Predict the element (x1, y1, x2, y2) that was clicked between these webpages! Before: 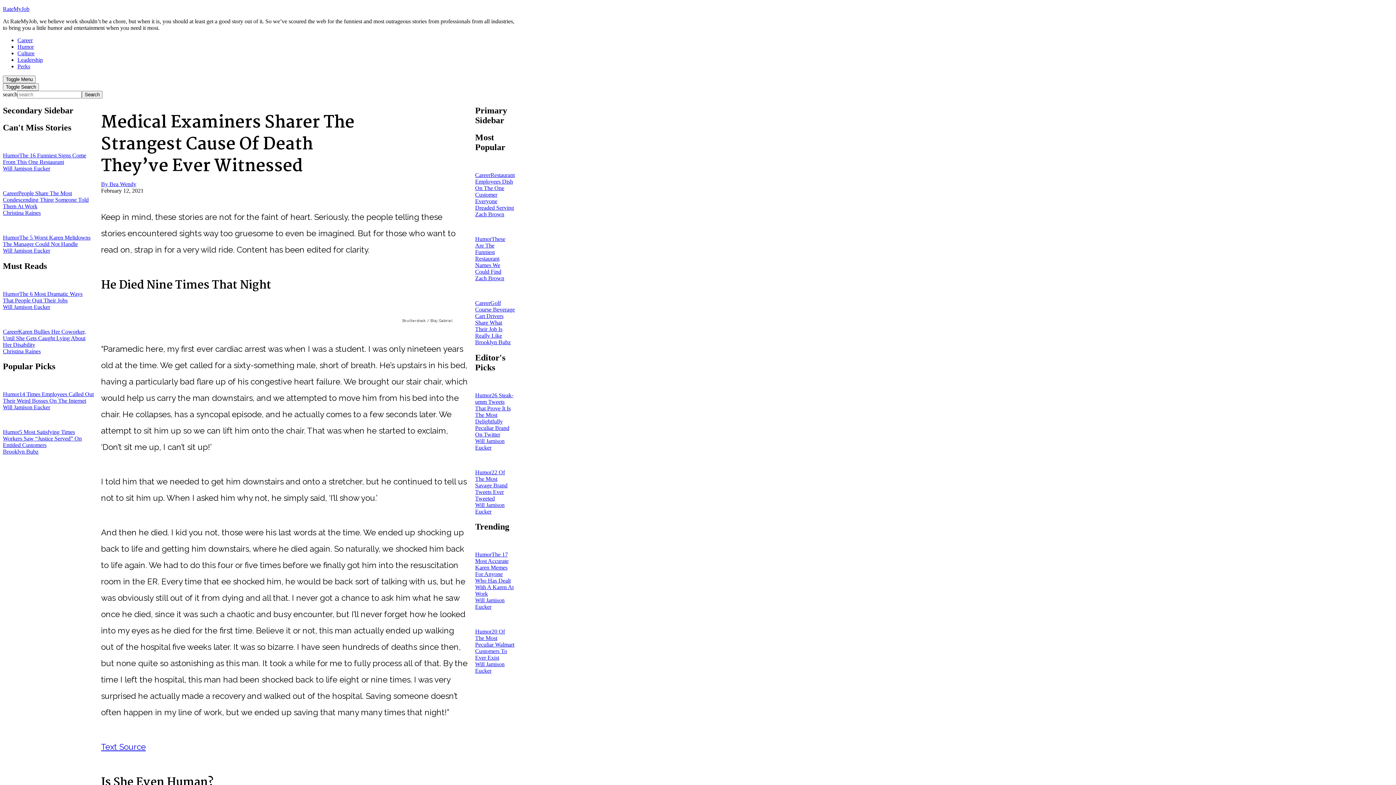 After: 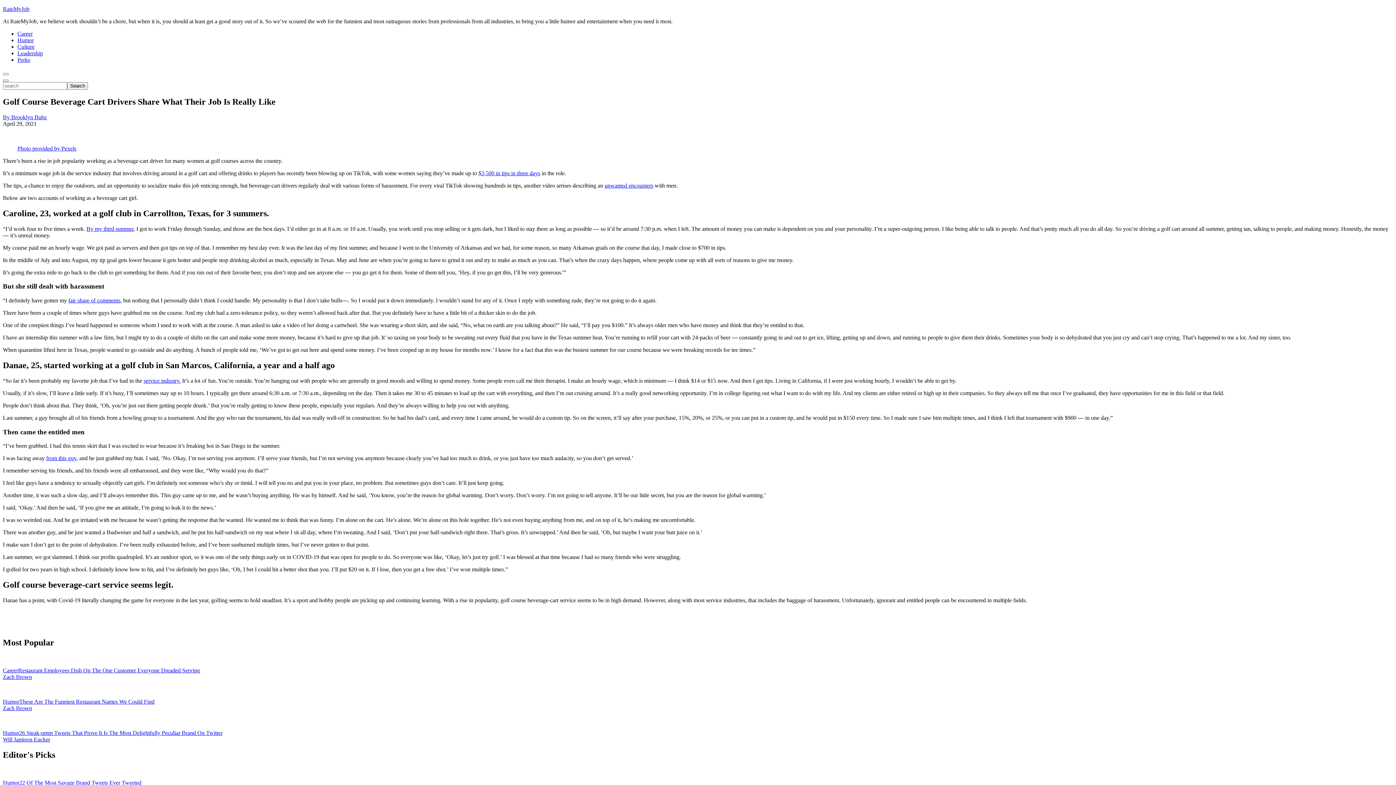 Action: label: CareerGolf Course Beverage Cart Drivers Share What Their Job Is Really Like
Brooklyn Bubz bbox: (475, 287, 514, 345)